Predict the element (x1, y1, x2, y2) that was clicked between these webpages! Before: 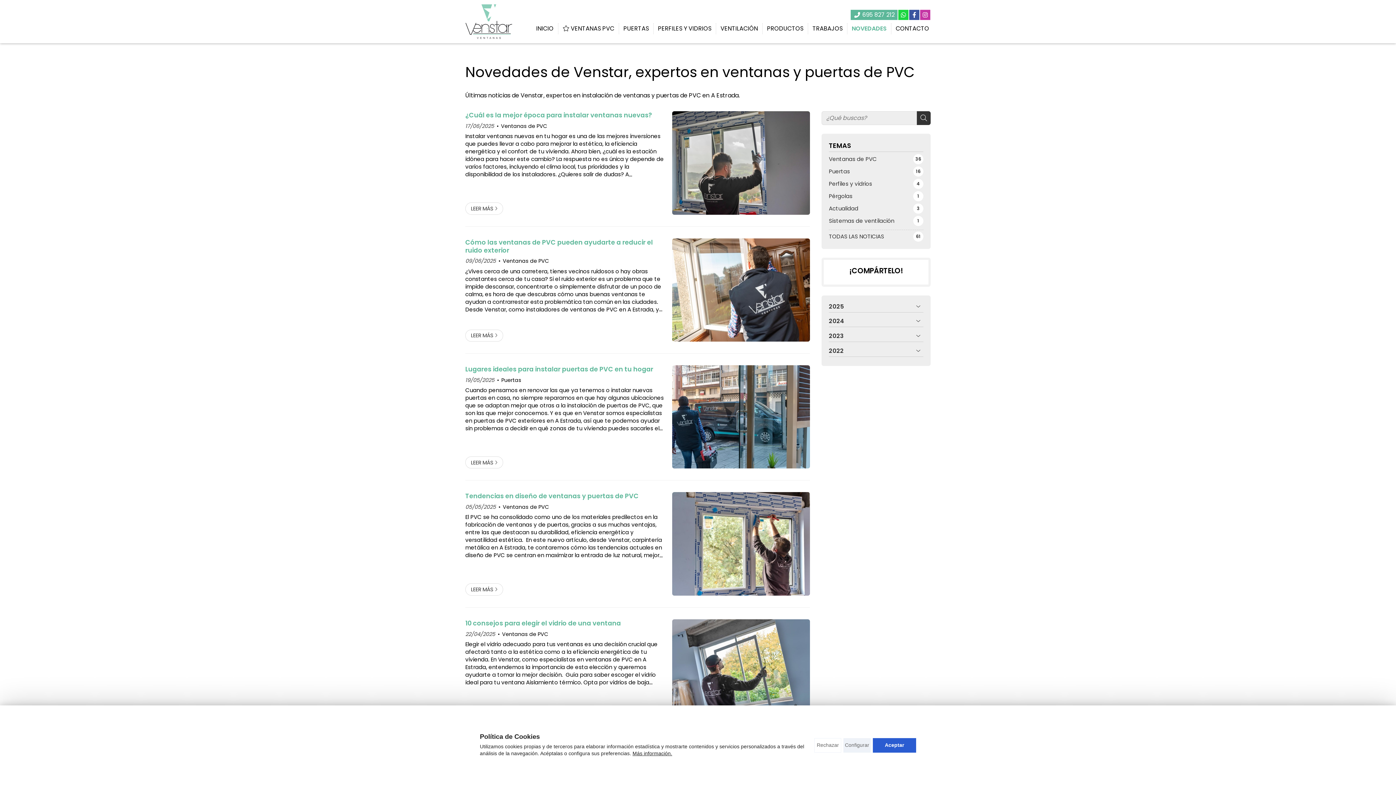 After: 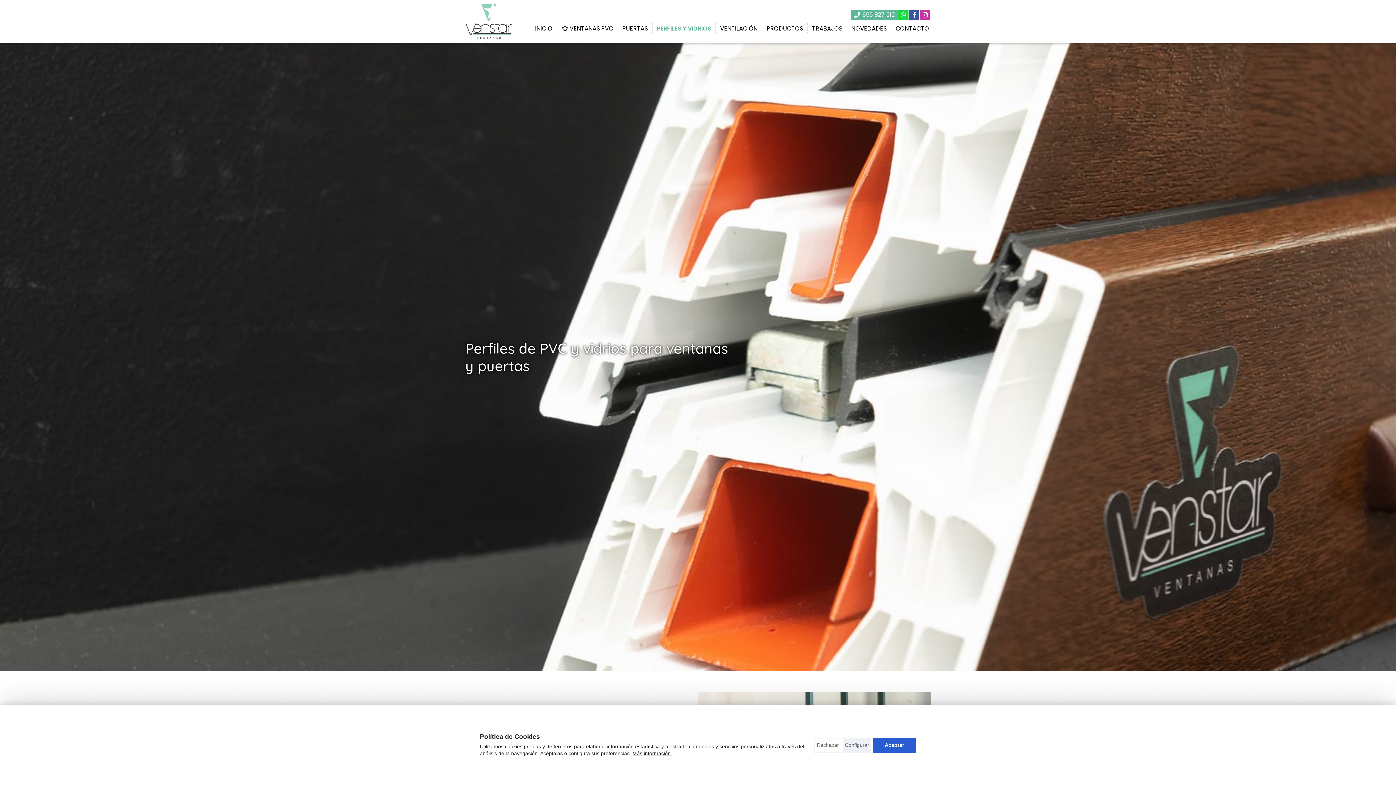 Action: bbox: (656, 23, 713, 34) label: PERFILES Y VIDRIOS